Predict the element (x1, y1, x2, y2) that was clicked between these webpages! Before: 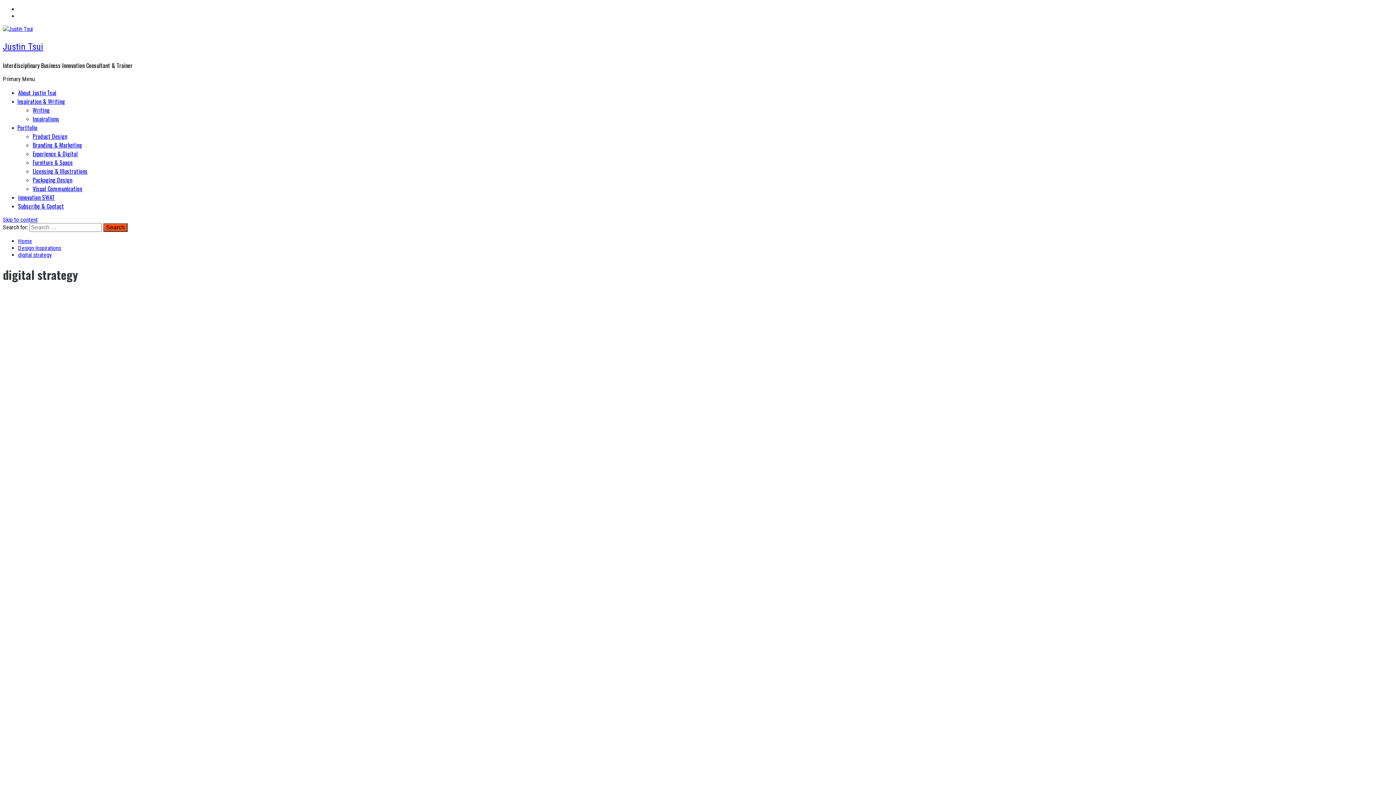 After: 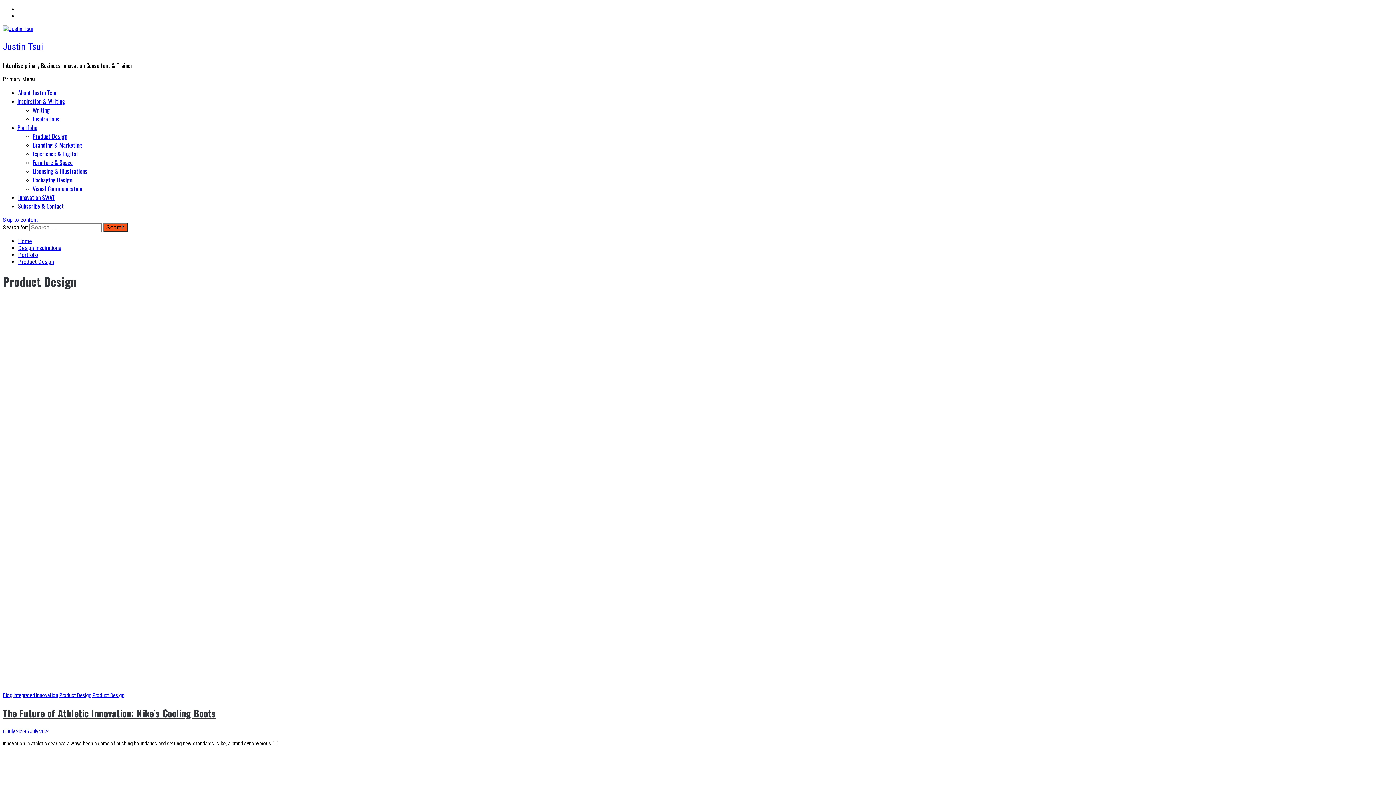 Action: bbox: (32, 132, 67, 140) label: Product Design